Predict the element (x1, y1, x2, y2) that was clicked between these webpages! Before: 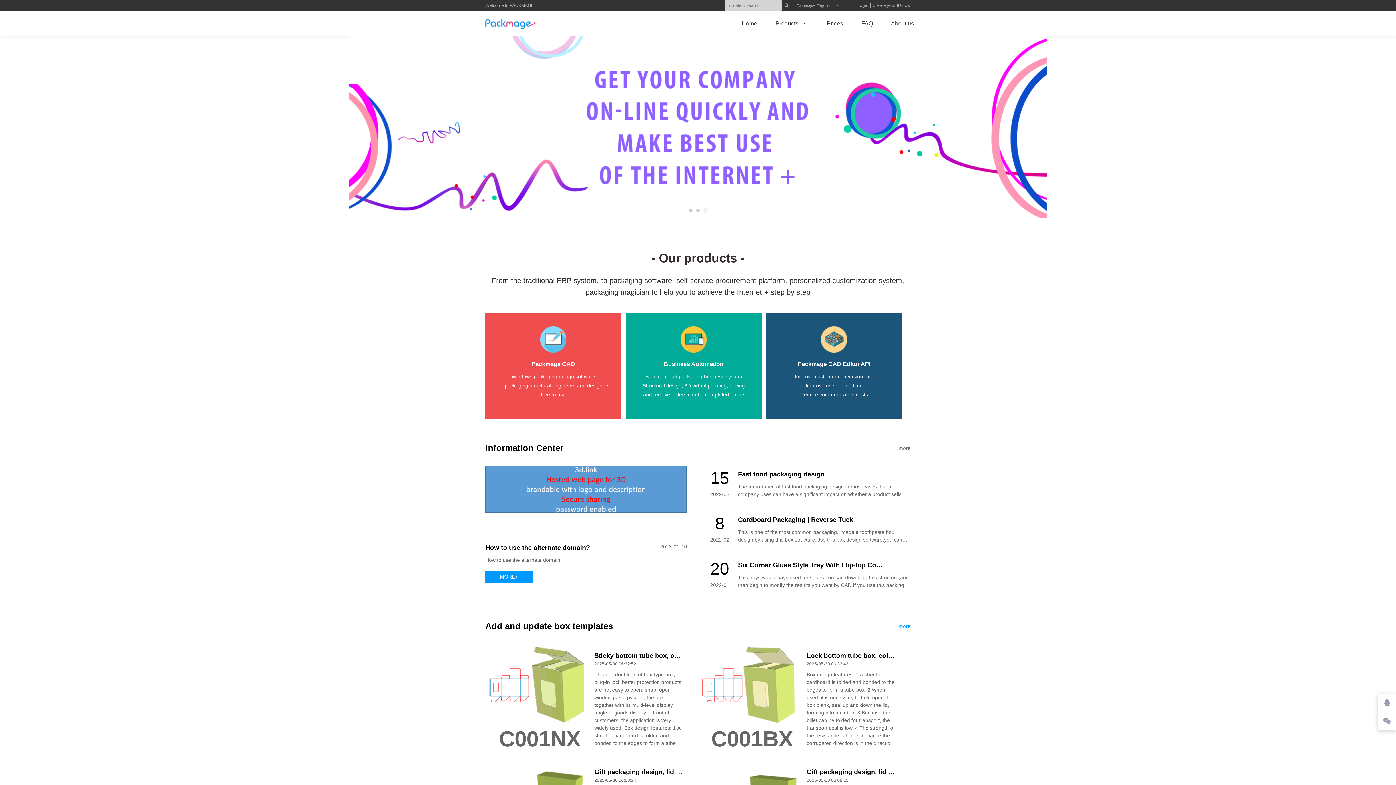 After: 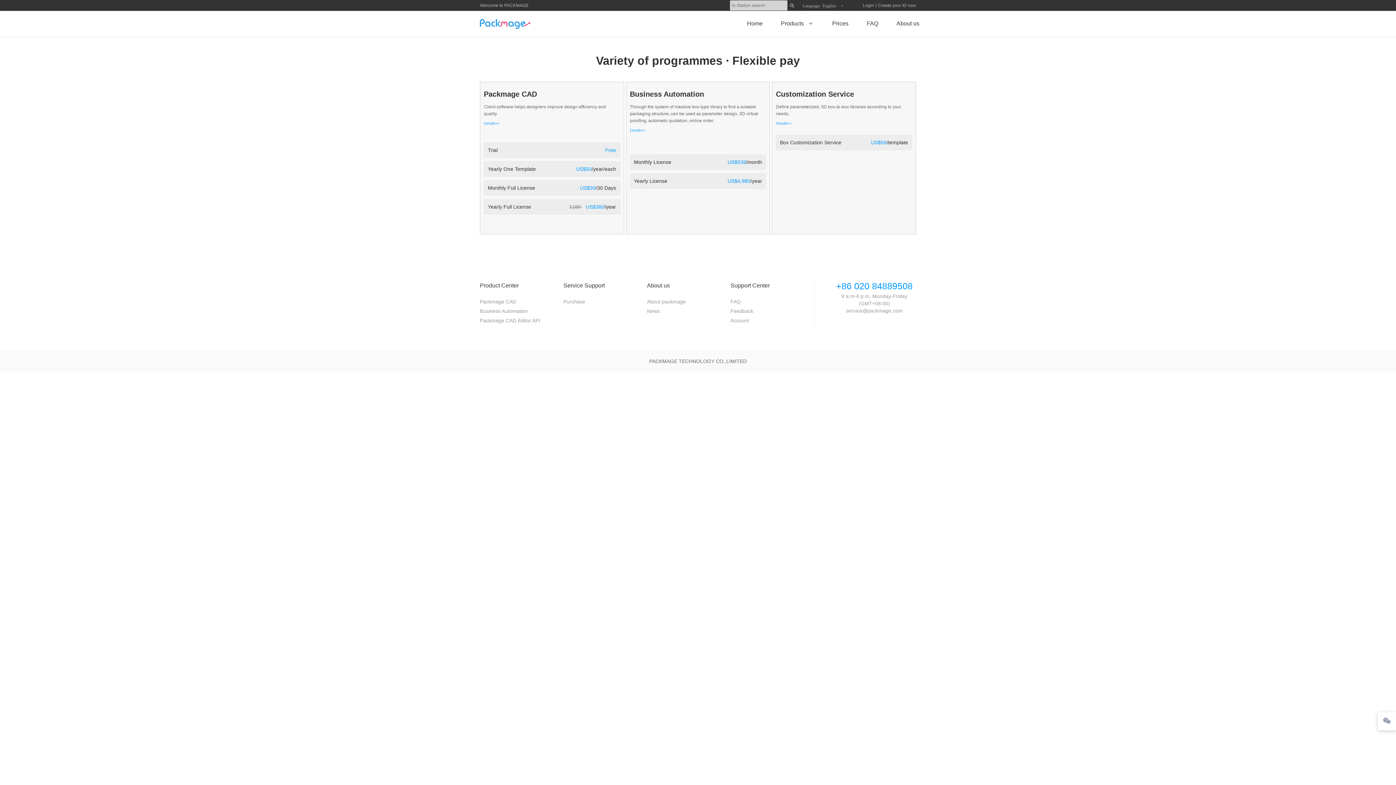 Action: label: Prices bbox: (819, 10, 850, 36)